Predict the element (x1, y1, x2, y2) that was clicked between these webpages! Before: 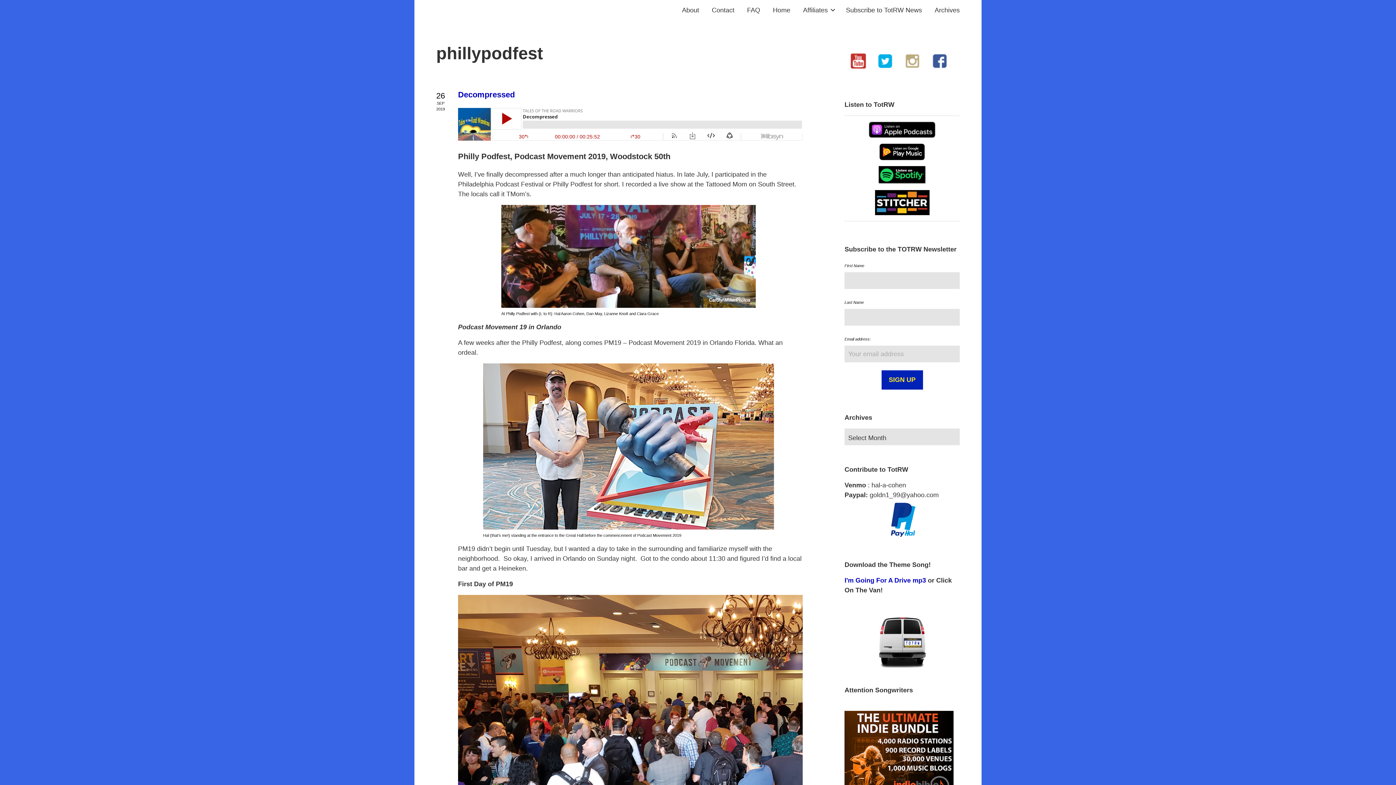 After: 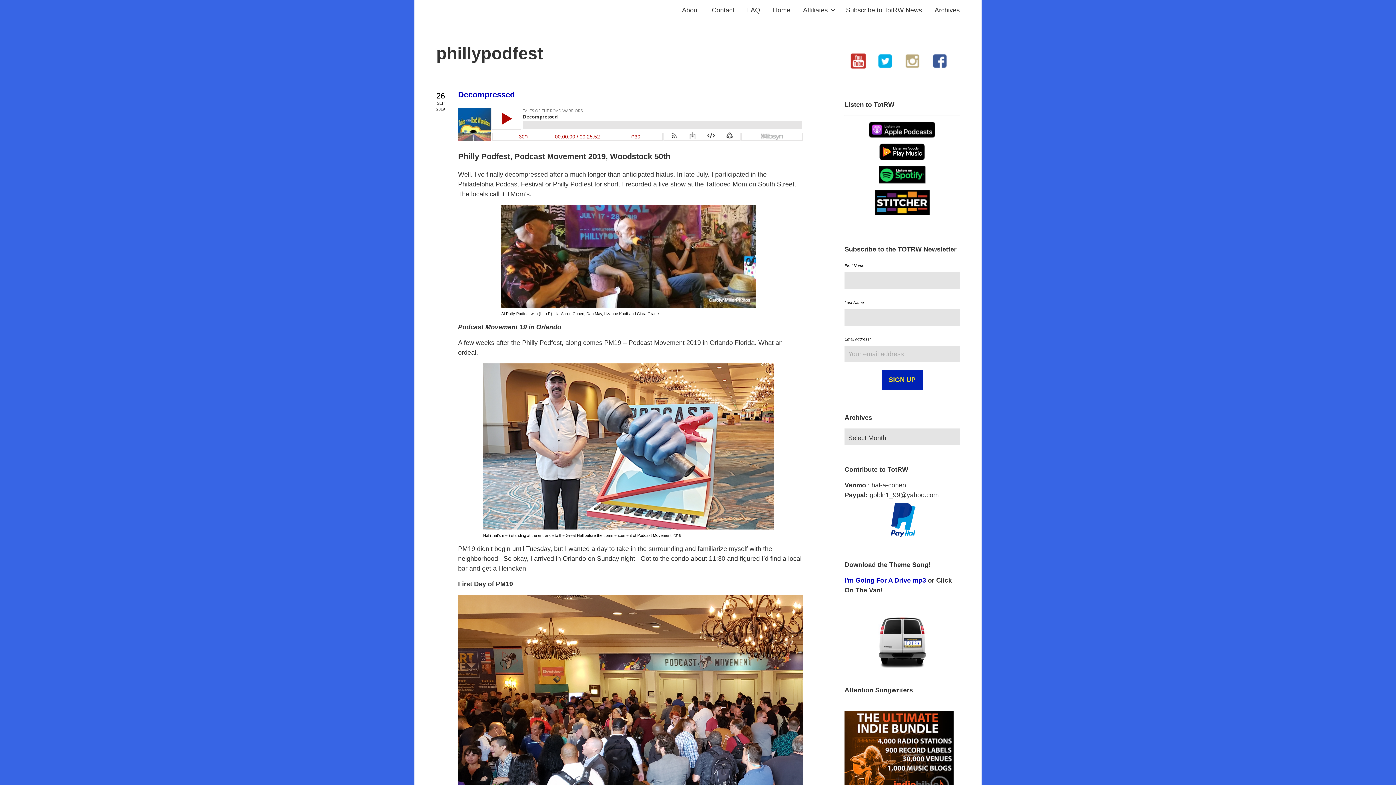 Action: bbox: (844, 121, 960, 137)